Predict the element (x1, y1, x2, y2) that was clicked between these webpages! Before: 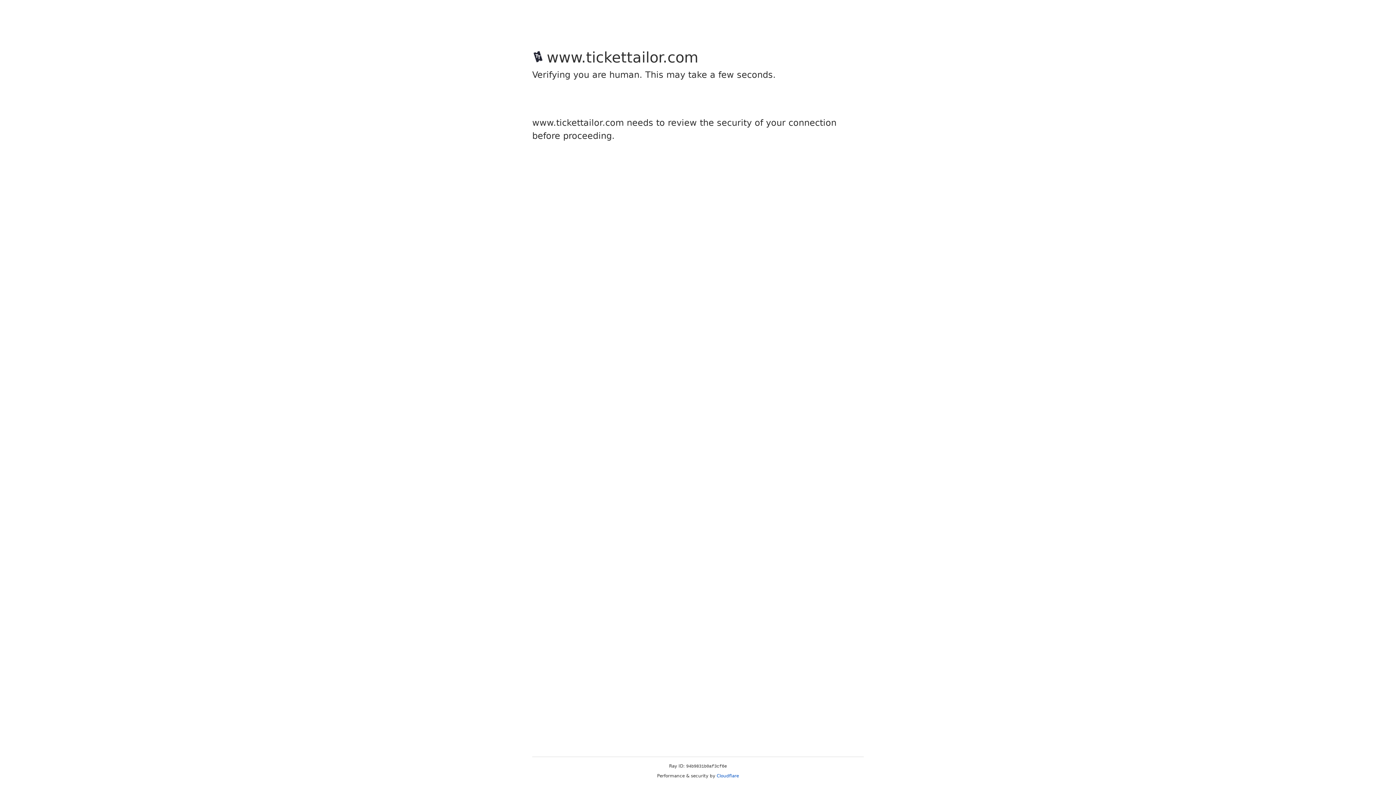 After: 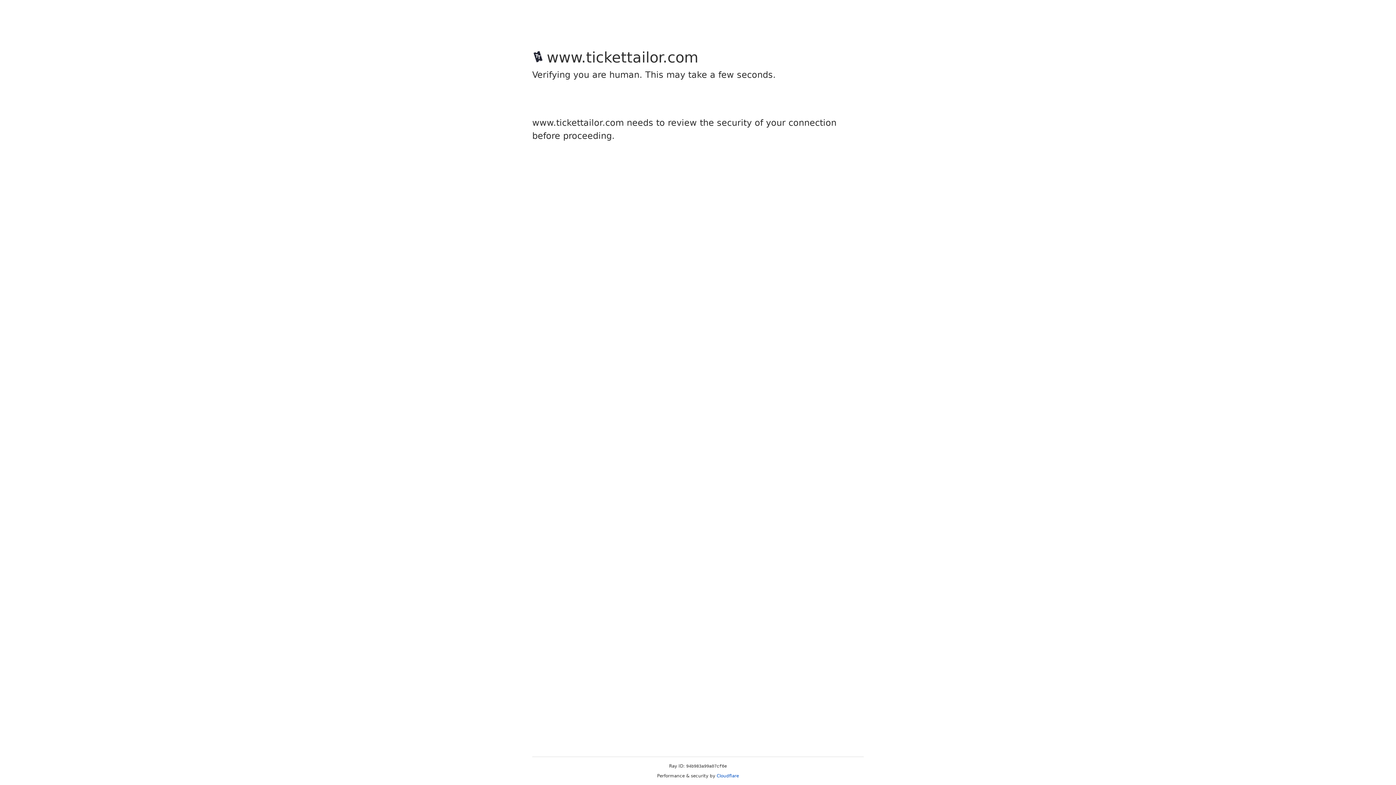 Action: bbox: (716, 773, 739, 778) label: Cloudflare